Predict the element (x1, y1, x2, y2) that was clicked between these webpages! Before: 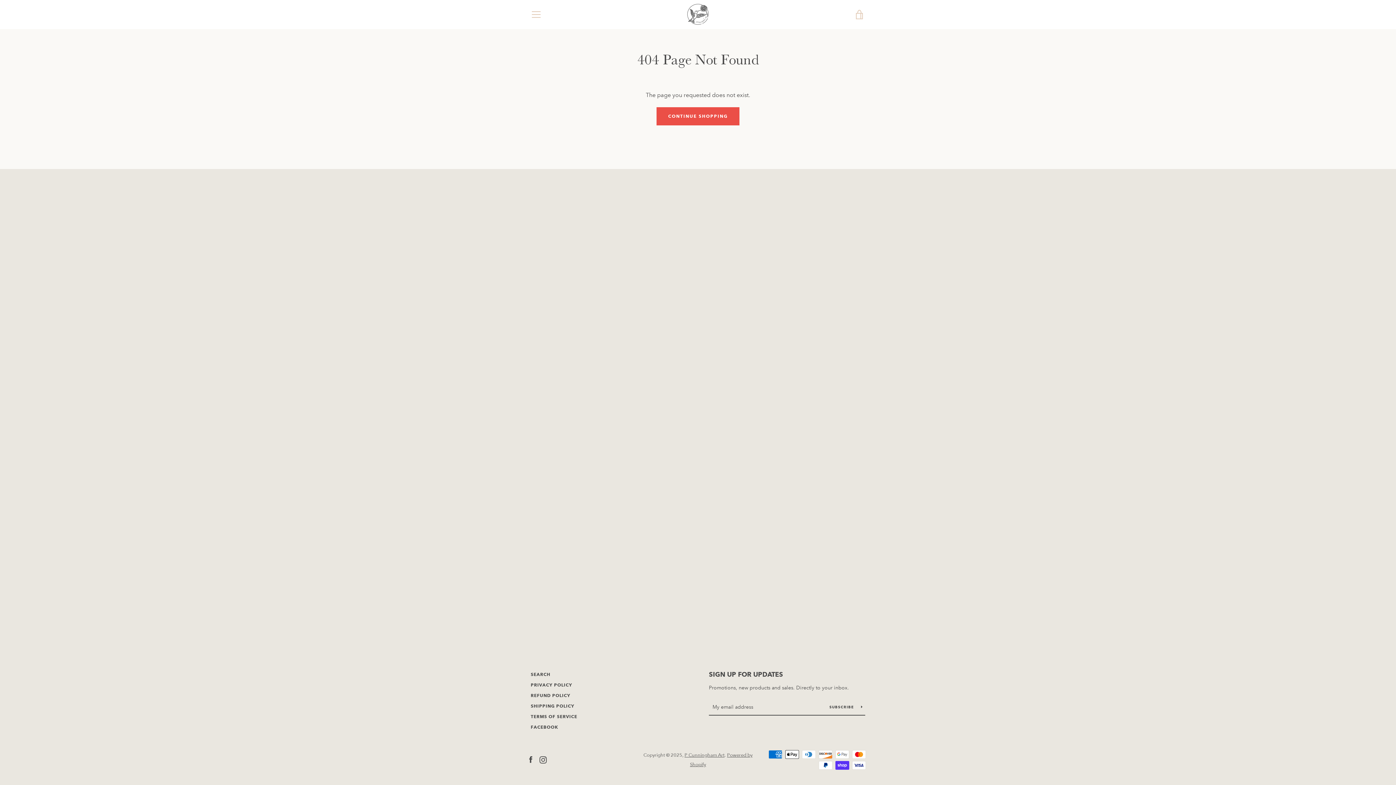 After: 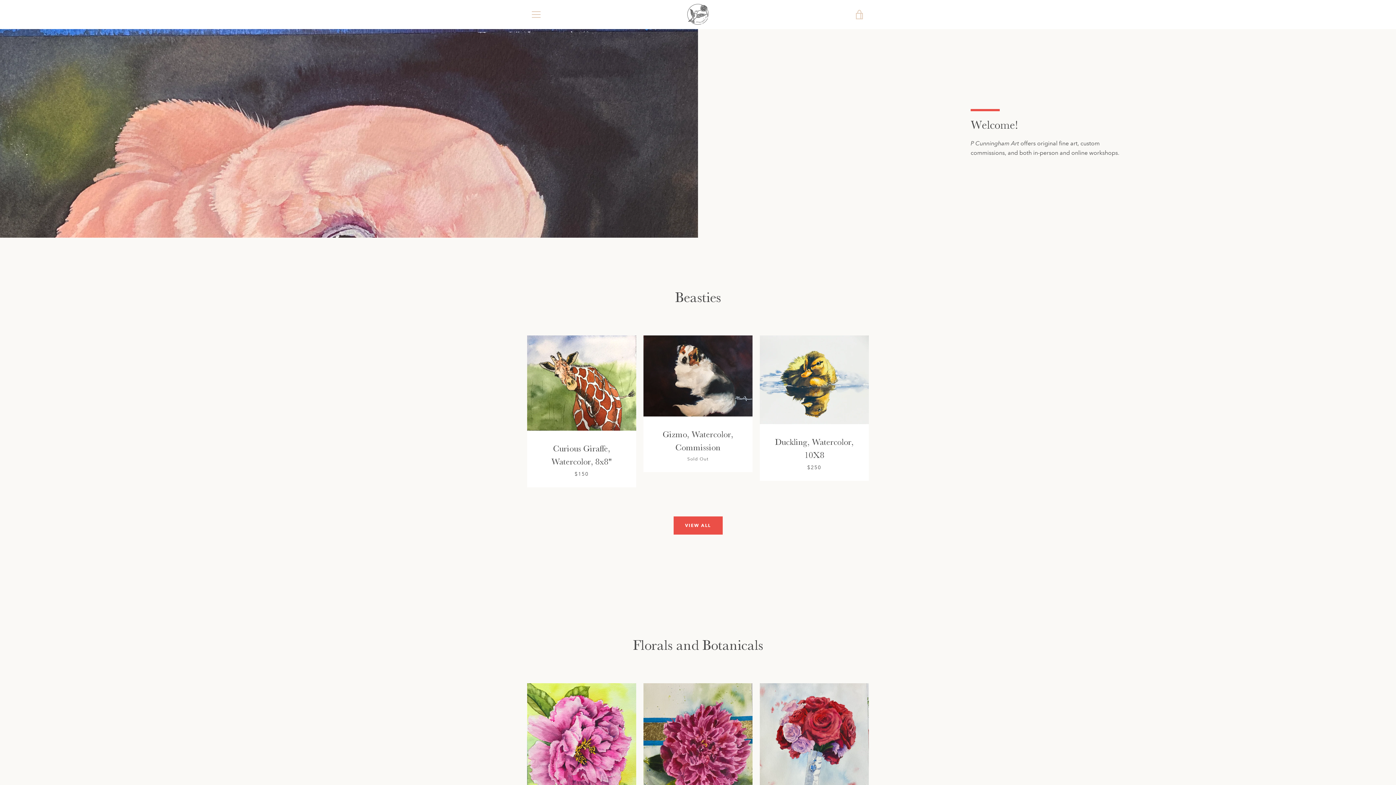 Action: label: CONTINUE SHOPPING bbox: (656, 107, 739, 125)